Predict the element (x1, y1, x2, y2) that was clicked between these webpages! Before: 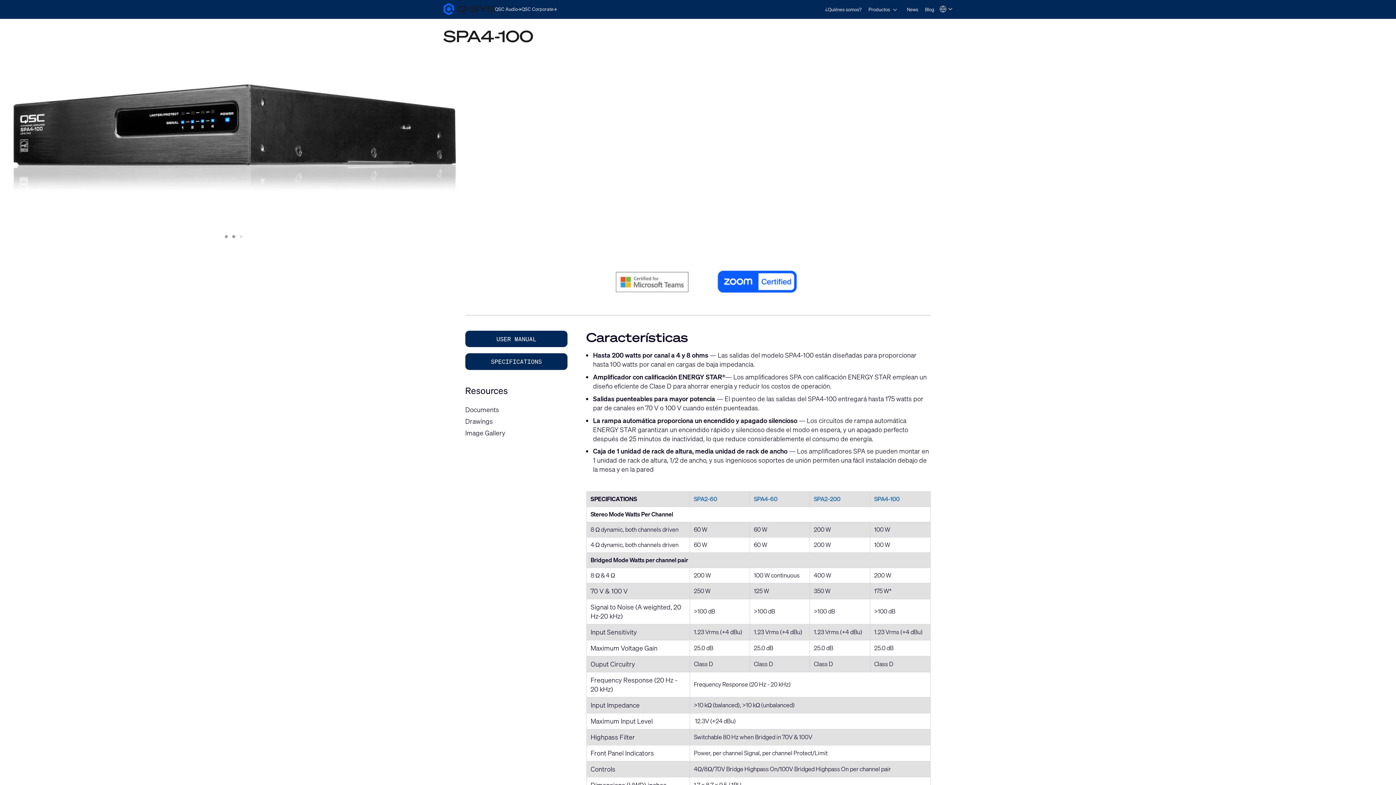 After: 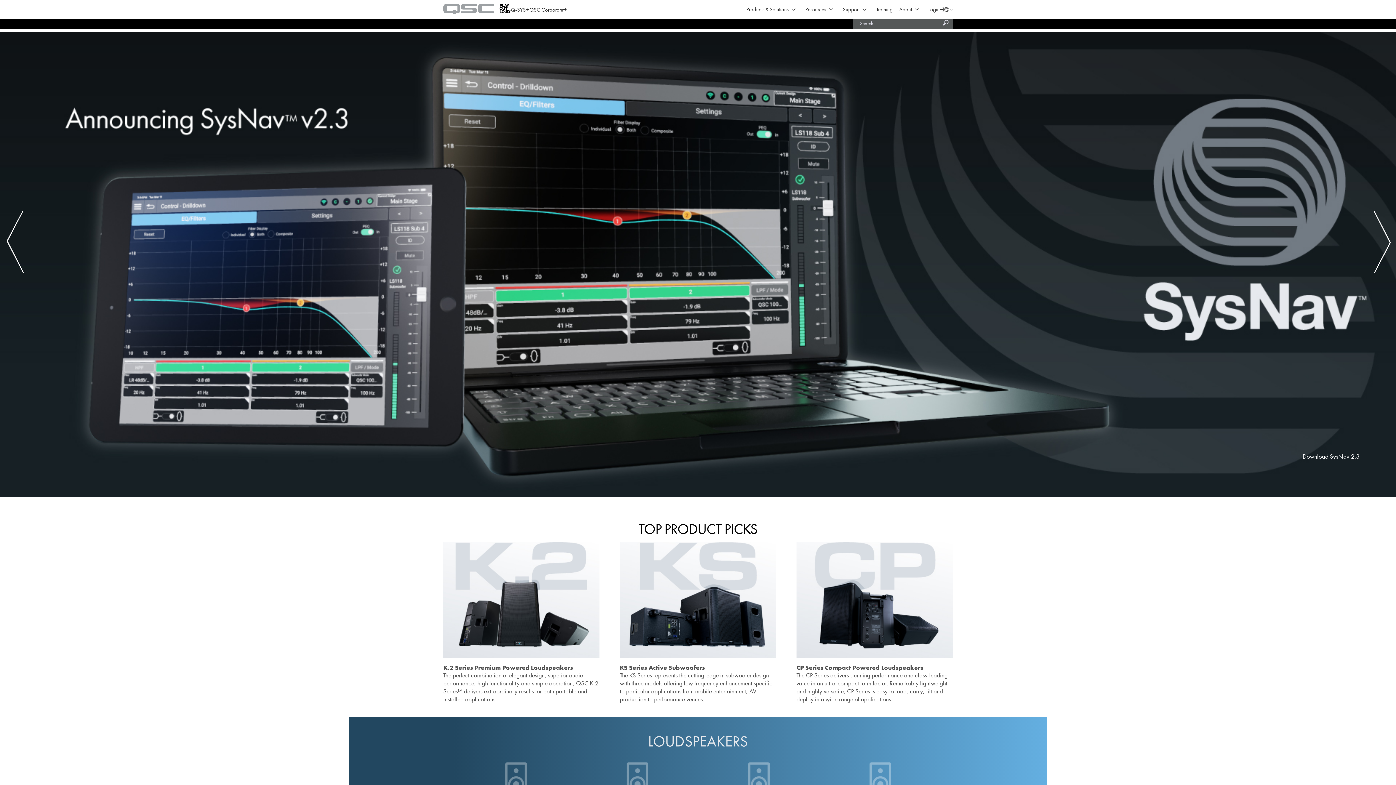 Action: label: QSC Audio bbox: (495, 6, 521, 12)